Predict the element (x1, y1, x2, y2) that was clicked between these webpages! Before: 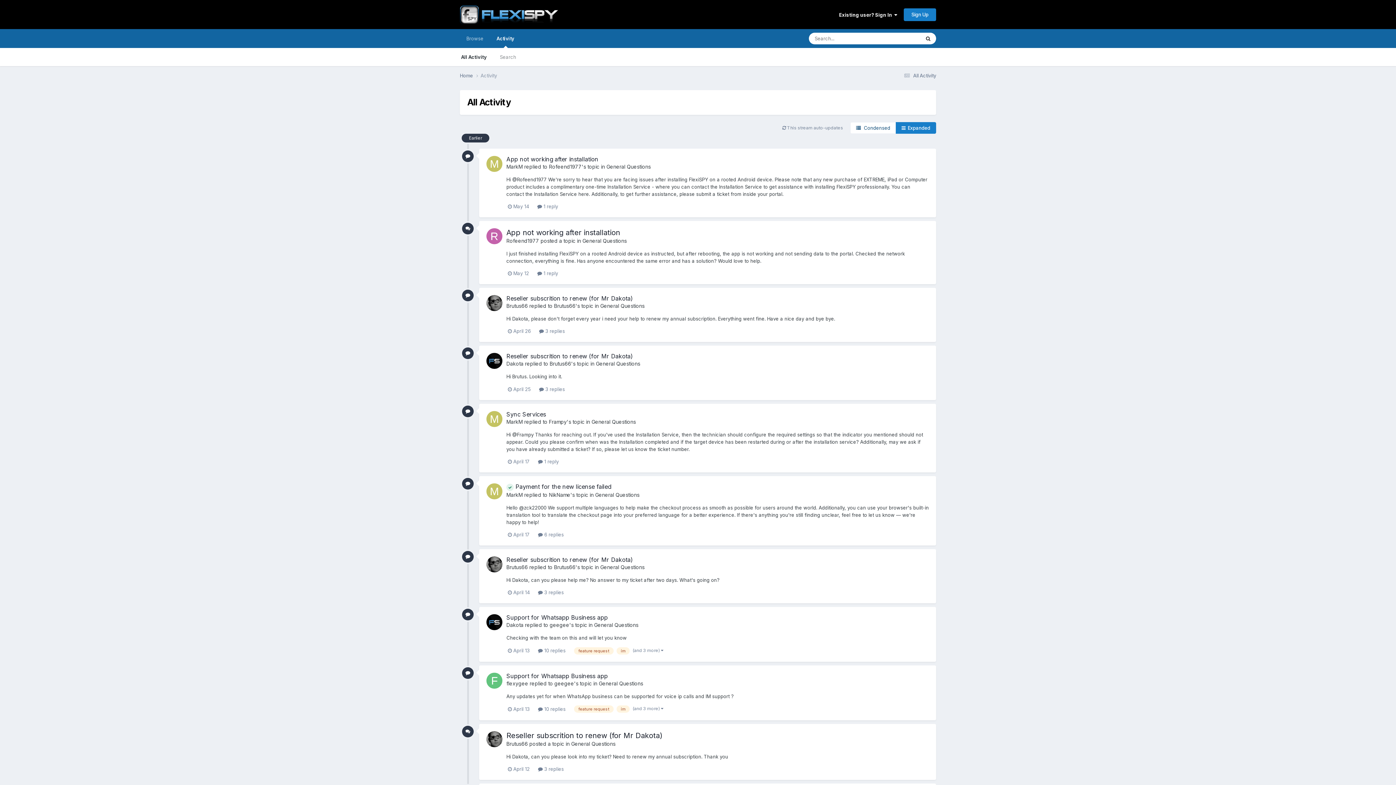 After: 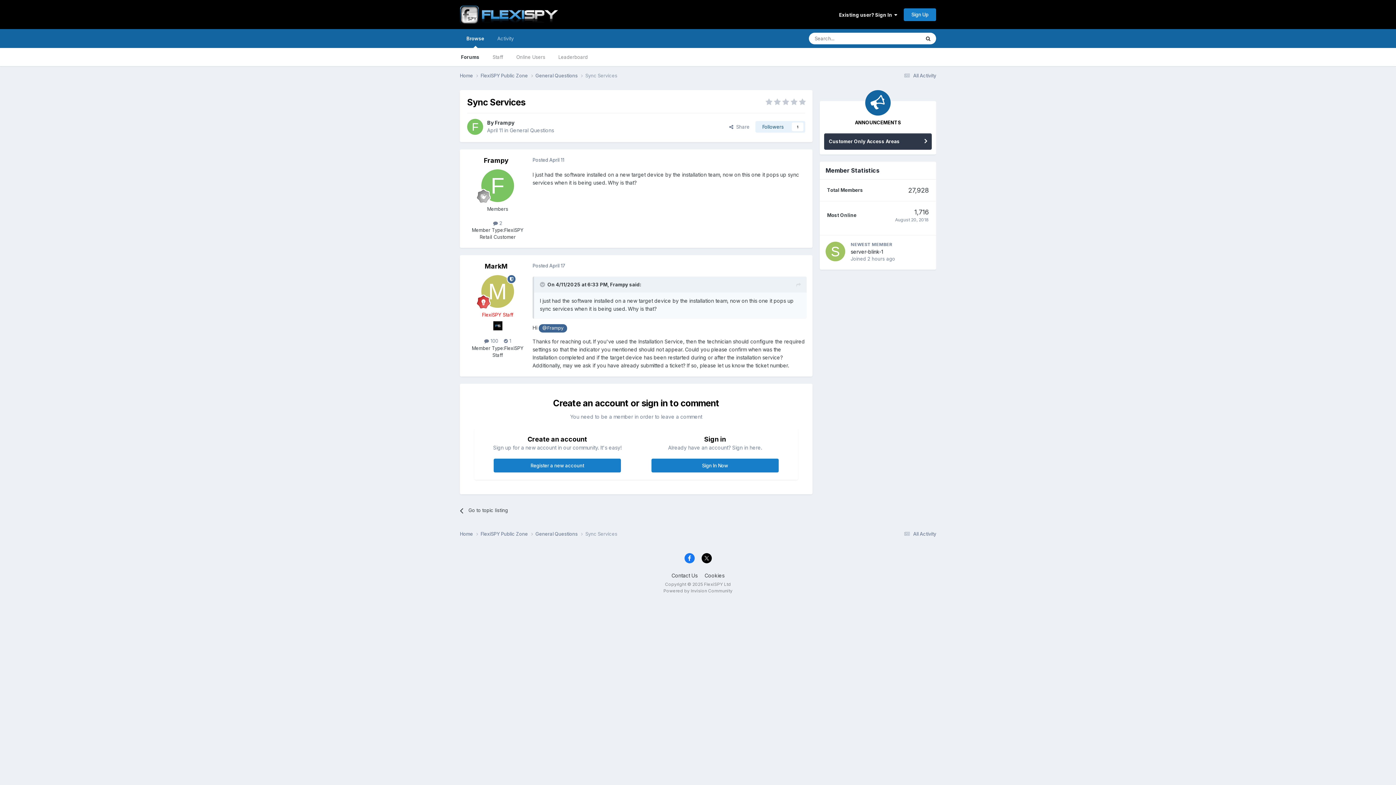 Action: label:  1 reply bbox: (538, 458, 558, 464)